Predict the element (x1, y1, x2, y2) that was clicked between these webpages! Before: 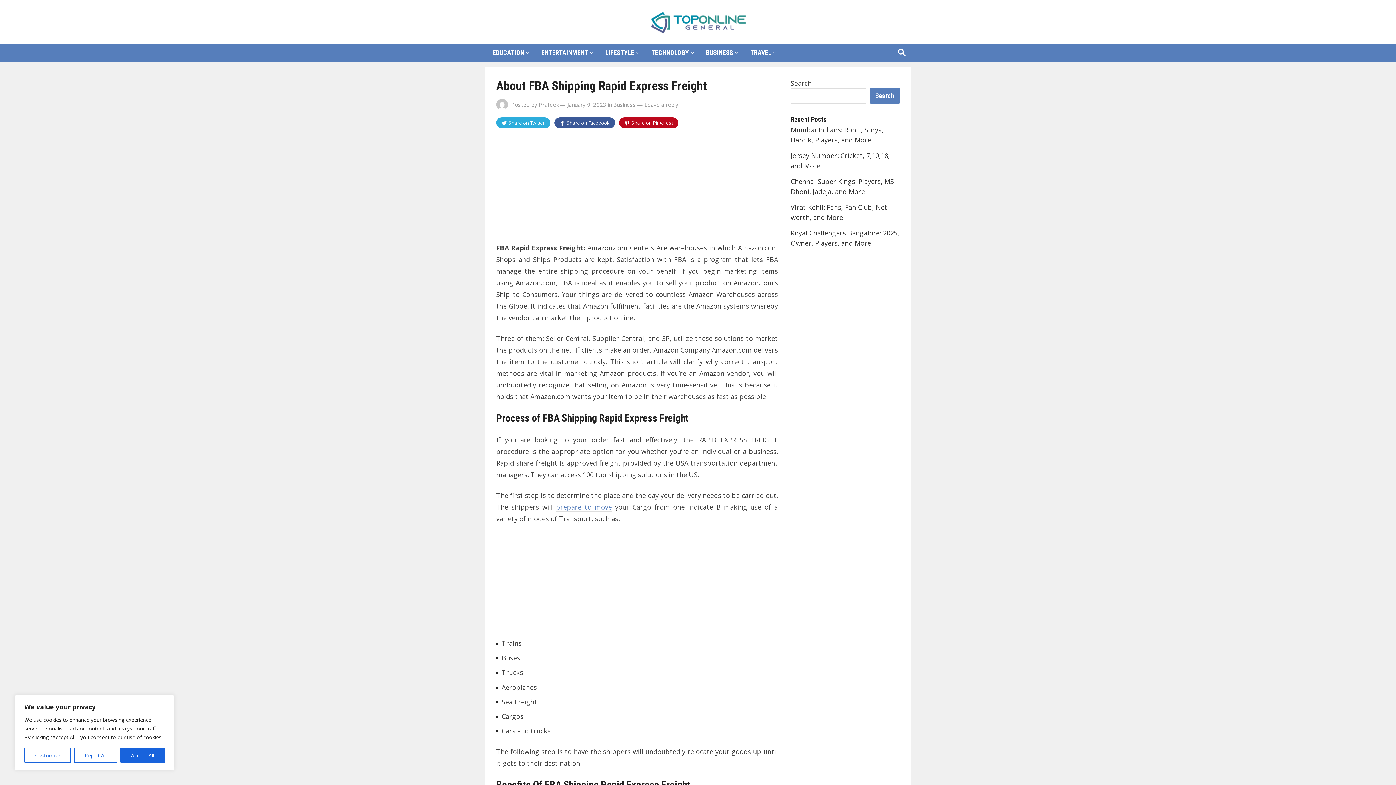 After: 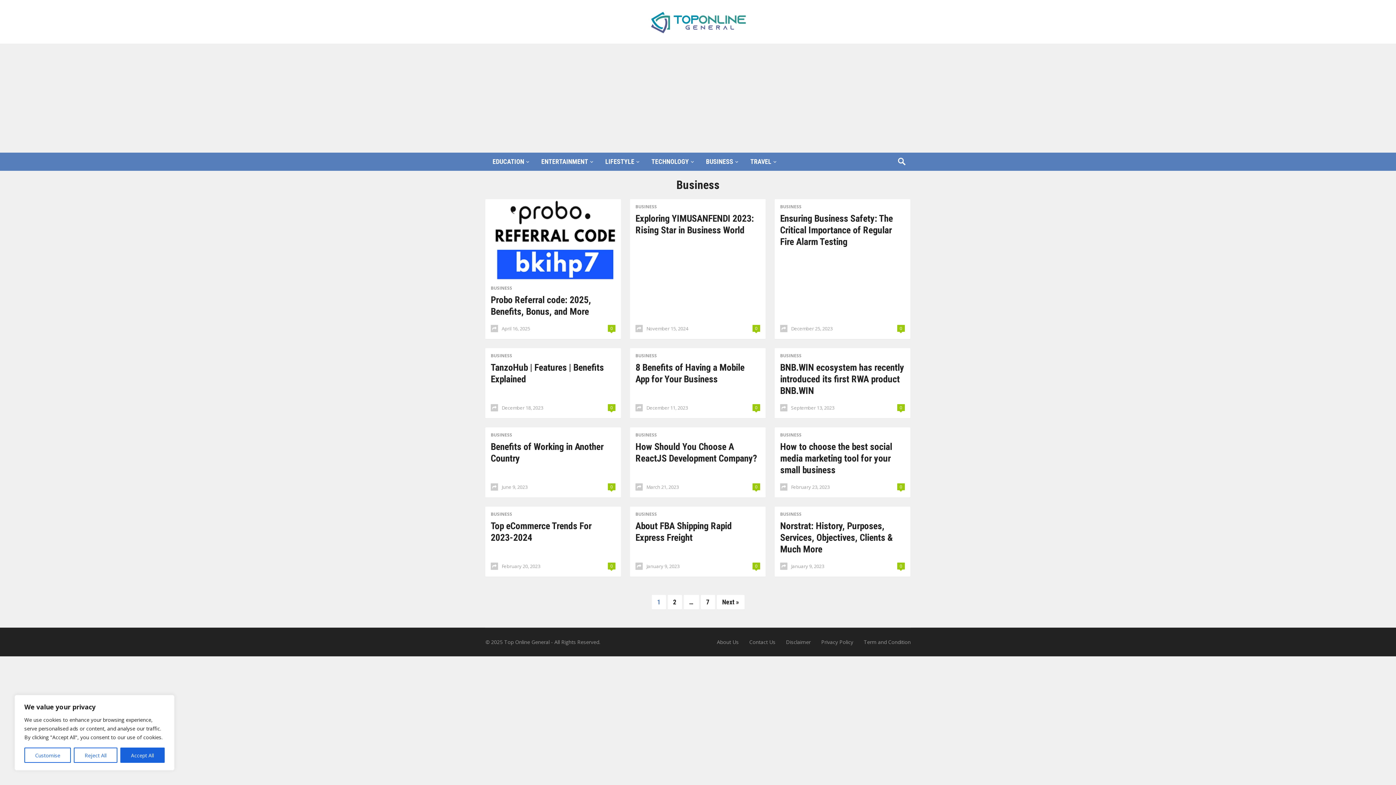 Action: label: Business bbox: (613, 101, 636, 108)